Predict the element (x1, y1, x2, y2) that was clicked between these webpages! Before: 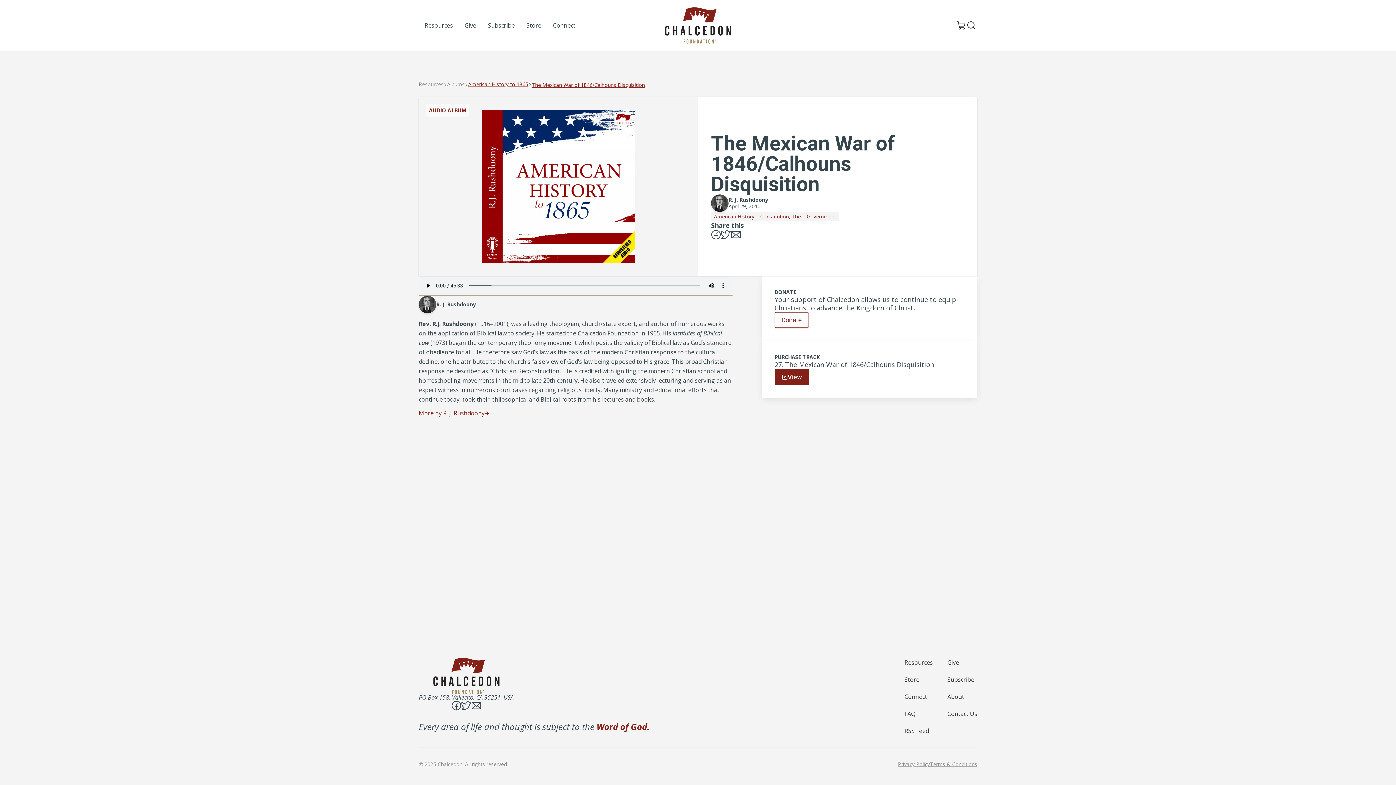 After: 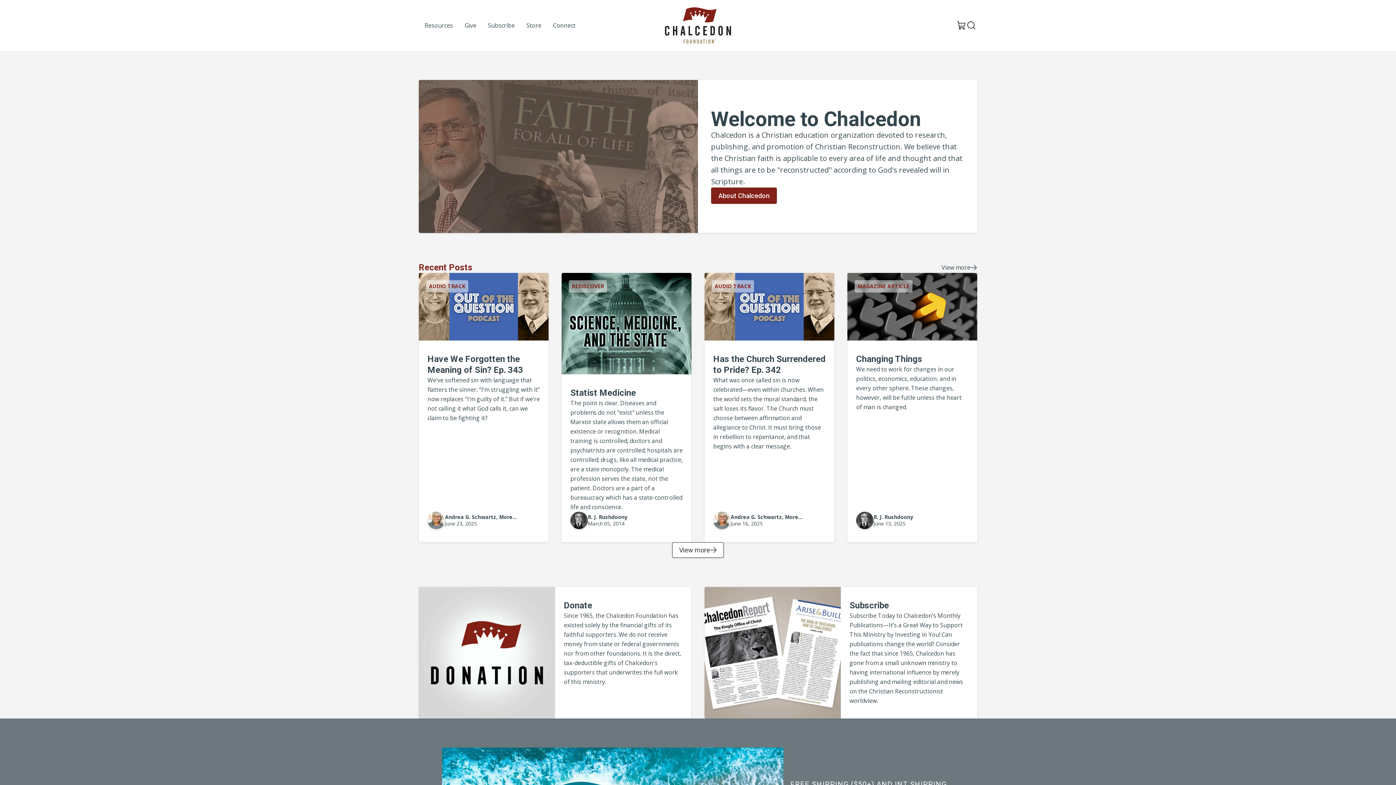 Action: bbox: (665, 7, 731, 43) label: Chalcedon